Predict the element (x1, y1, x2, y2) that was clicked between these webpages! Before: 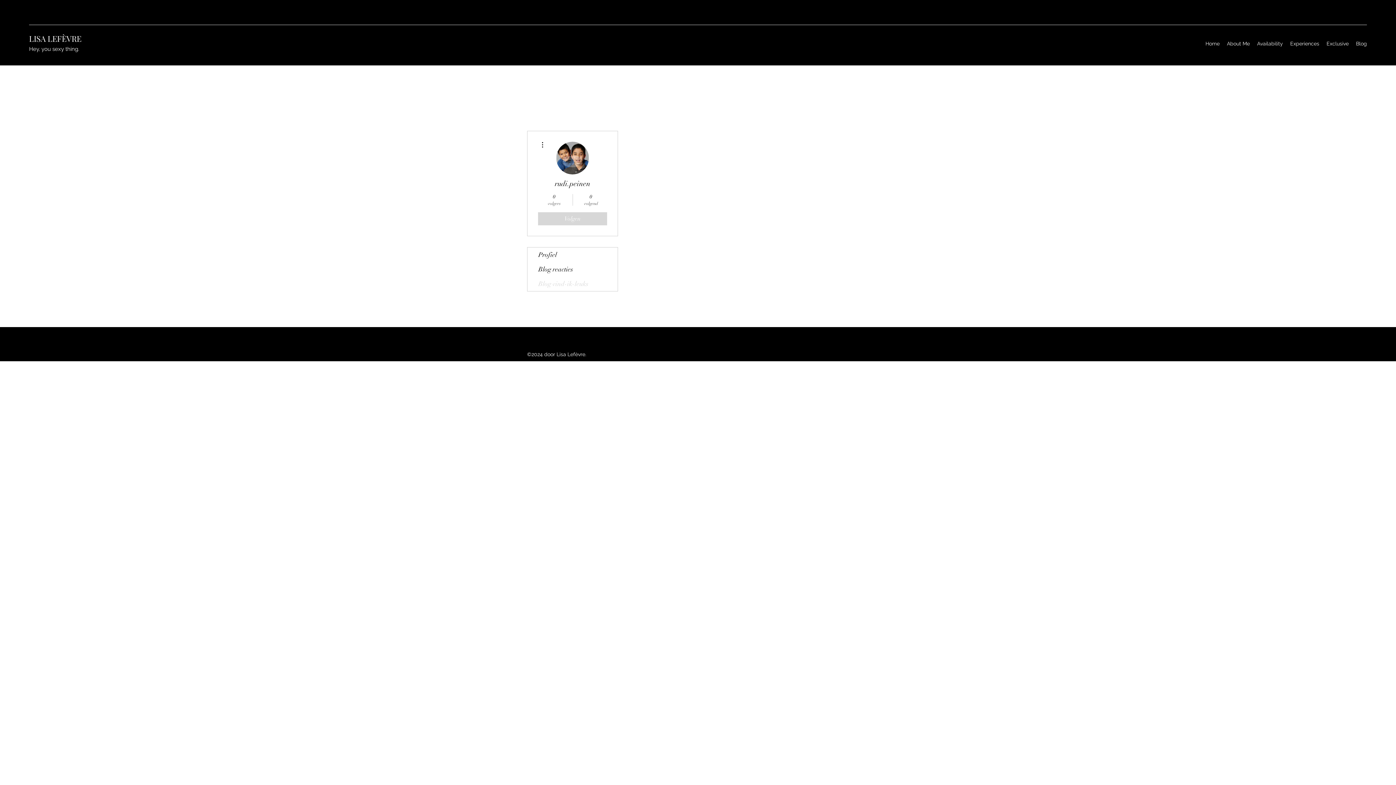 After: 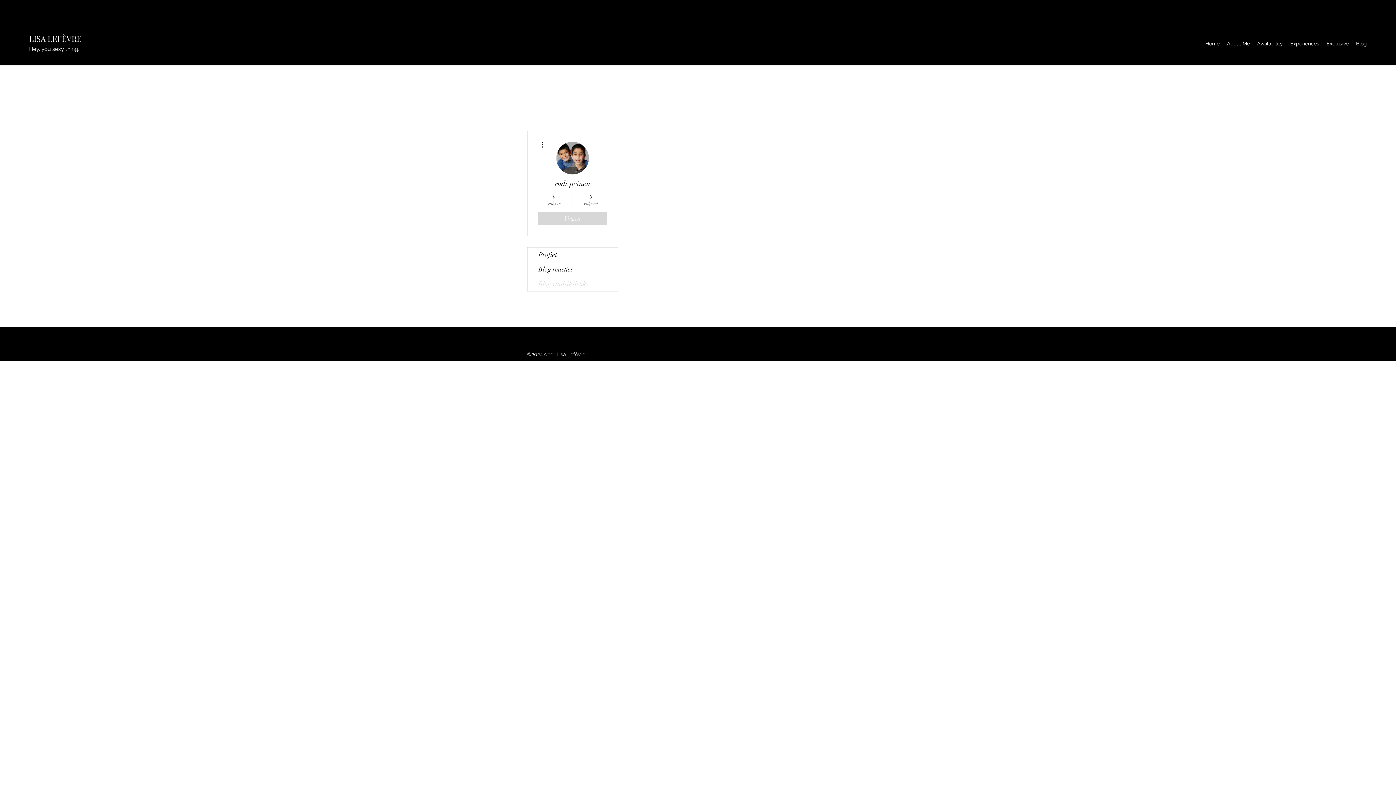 Action: bbox: (527, 276, 617, 291) label: Blog vind-ik-leuks